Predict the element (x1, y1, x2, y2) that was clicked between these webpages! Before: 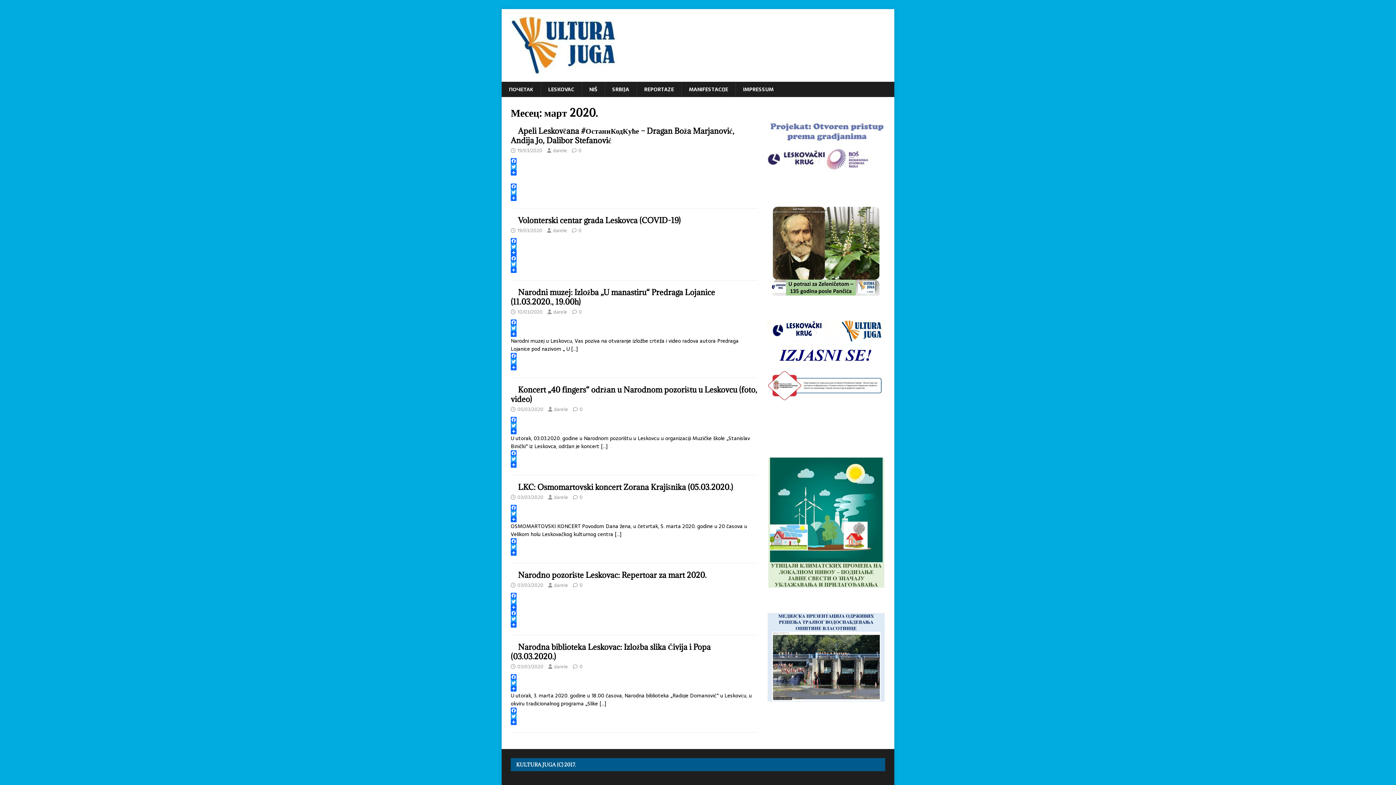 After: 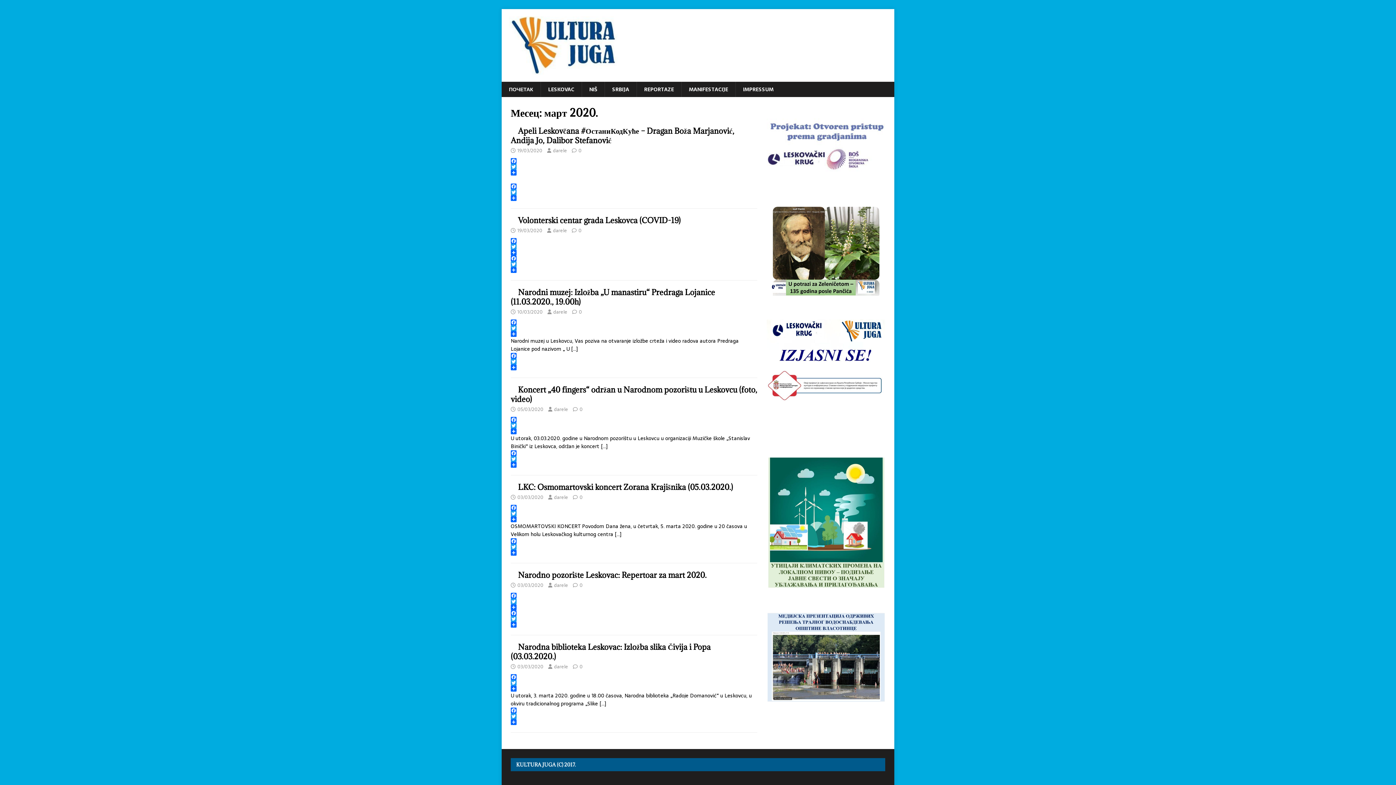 Action: bbox: (766, 319, 885, 400)